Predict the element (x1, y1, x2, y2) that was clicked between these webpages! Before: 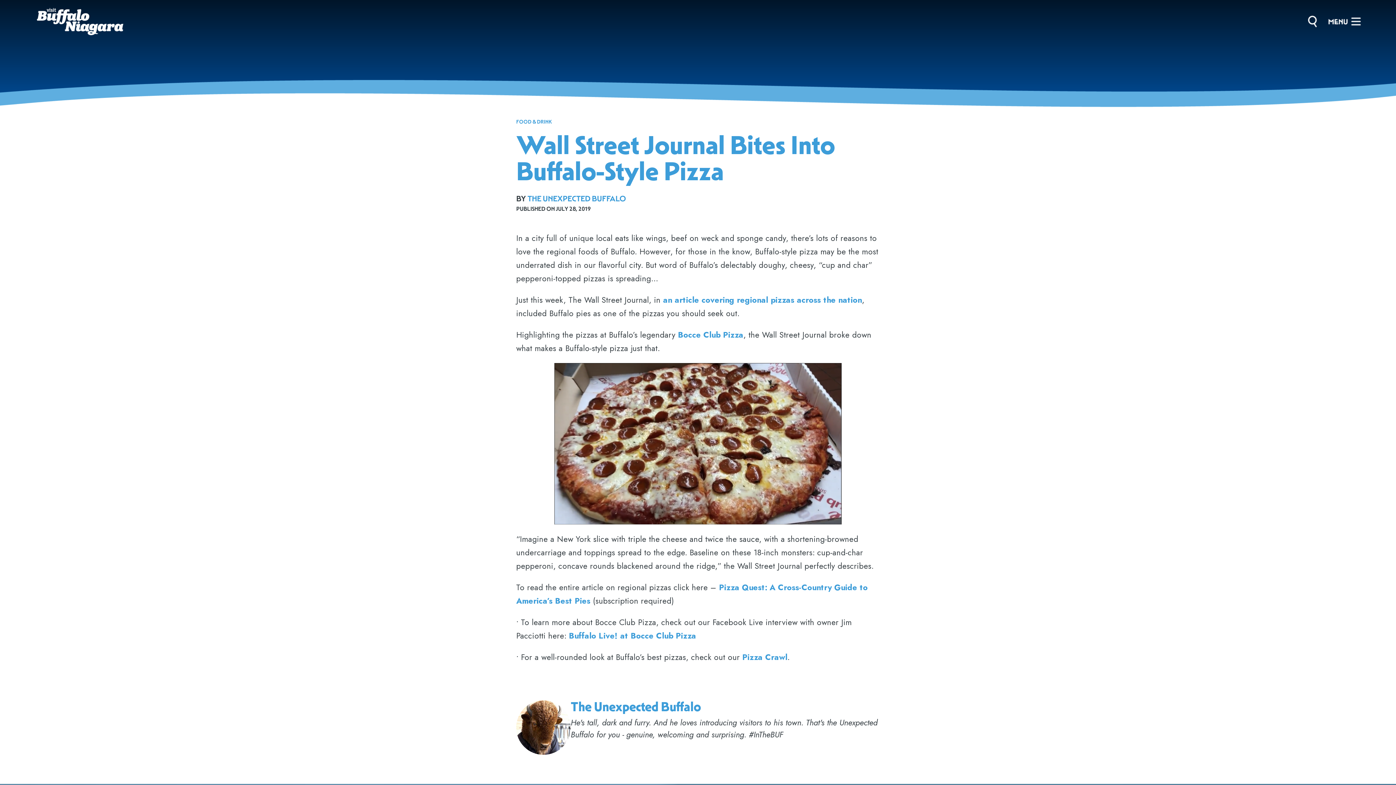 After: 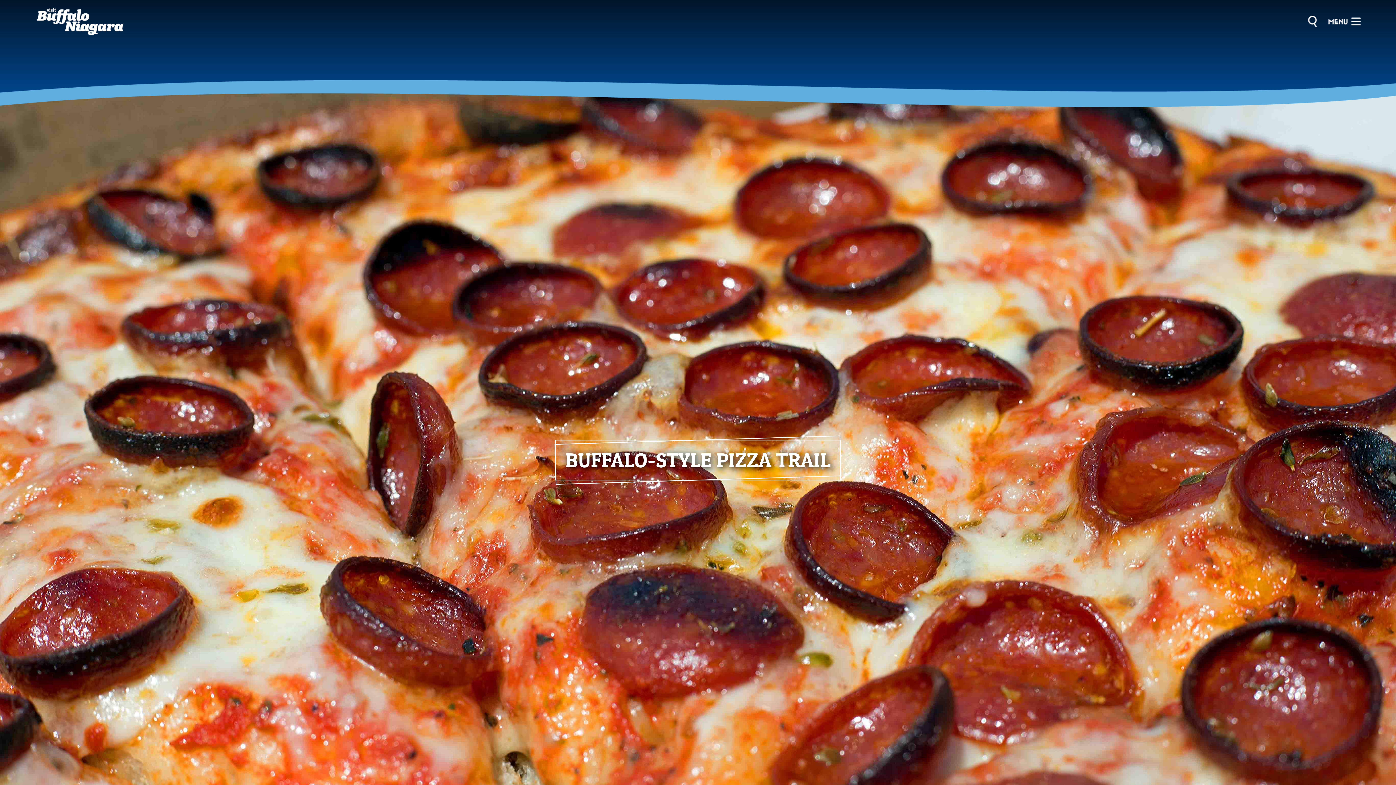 Action: label: Pizza Crawl bbox: (742, 651, 787, 663)